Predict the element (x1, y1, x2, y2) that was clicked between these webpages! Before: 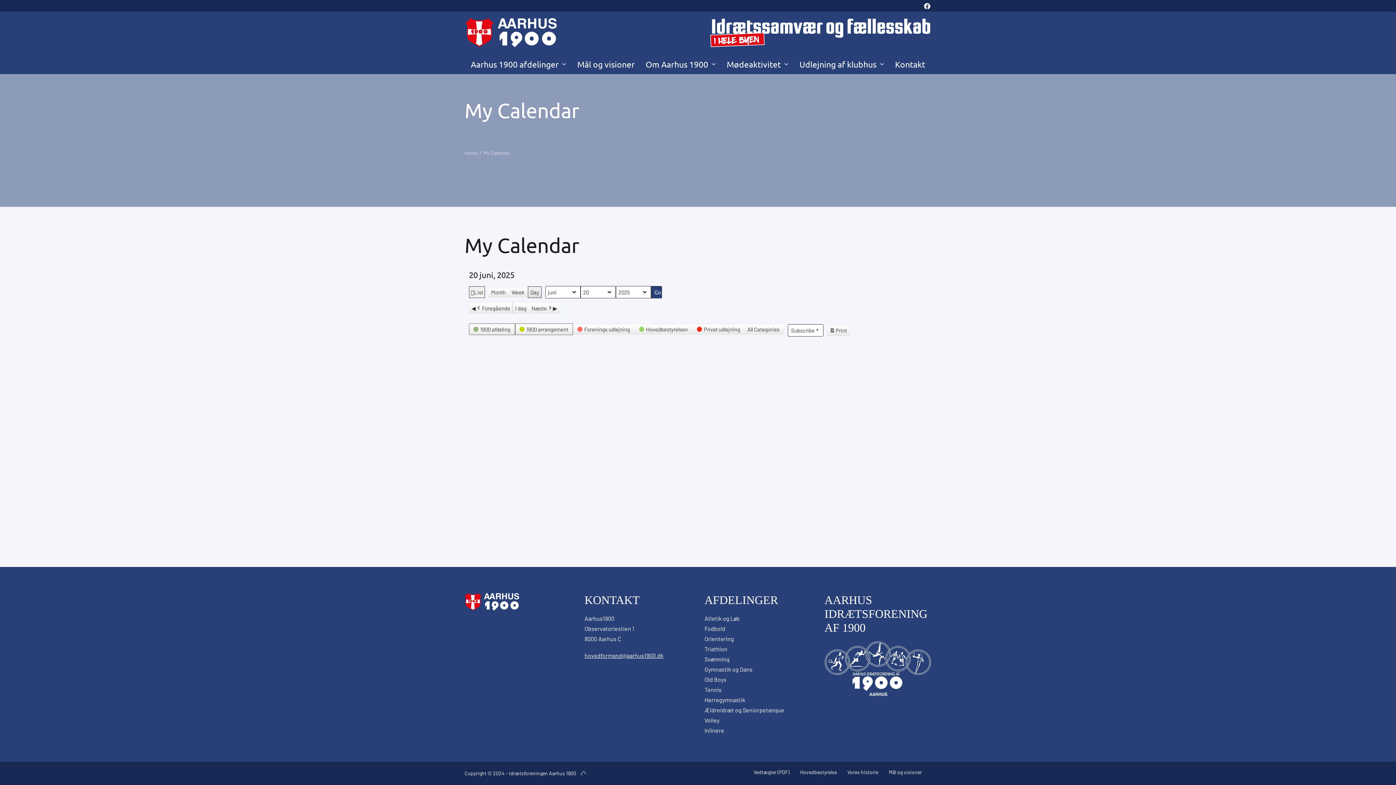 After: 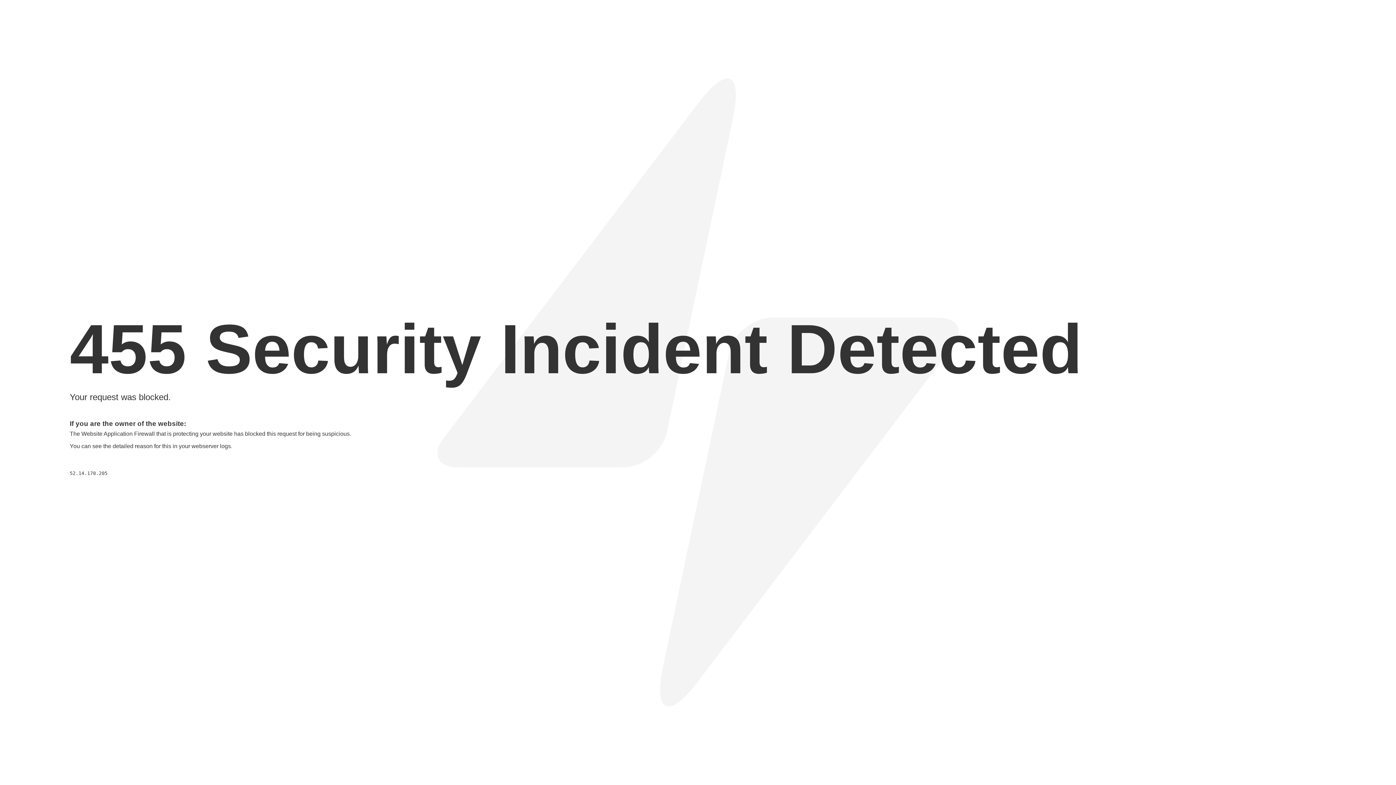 Action: label: Orientering bbox: (704, 635, 734, 642)